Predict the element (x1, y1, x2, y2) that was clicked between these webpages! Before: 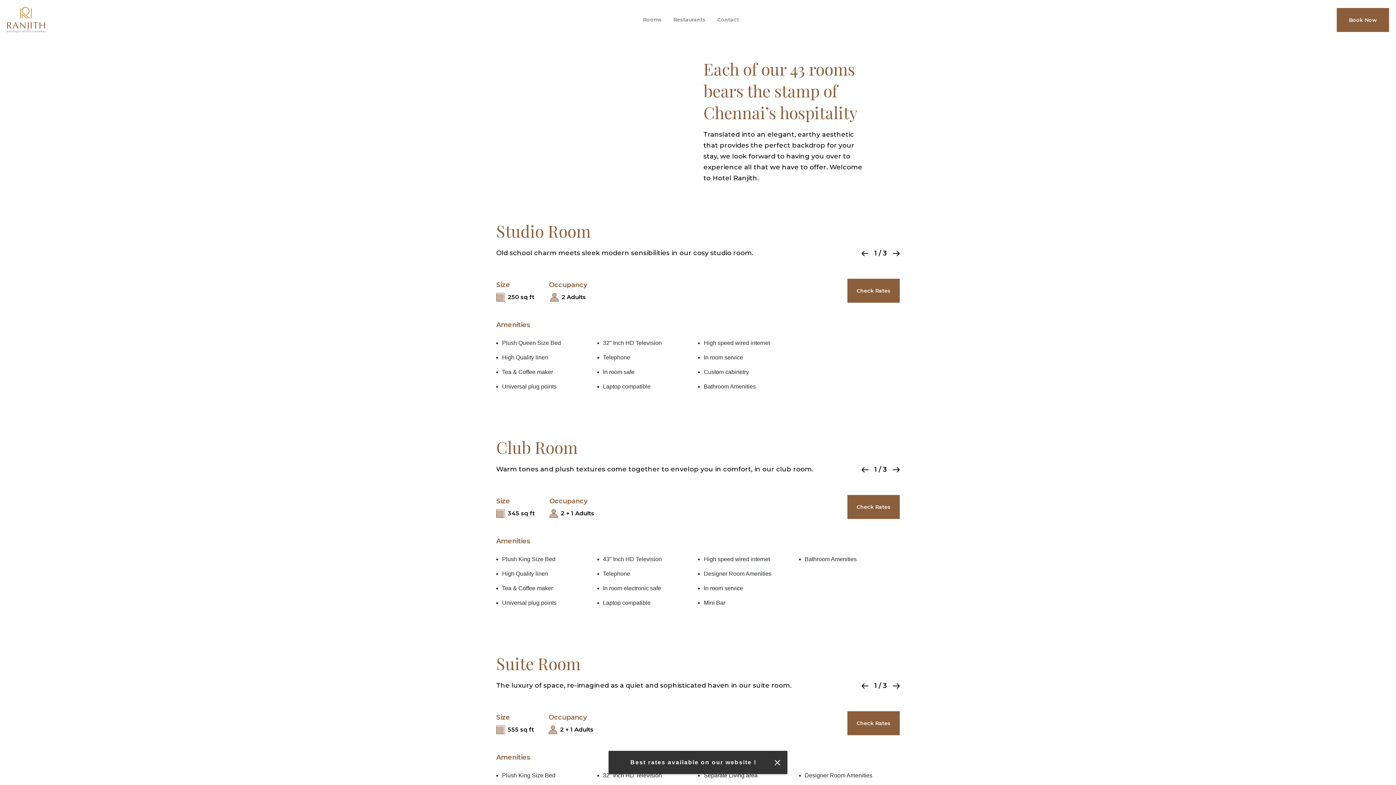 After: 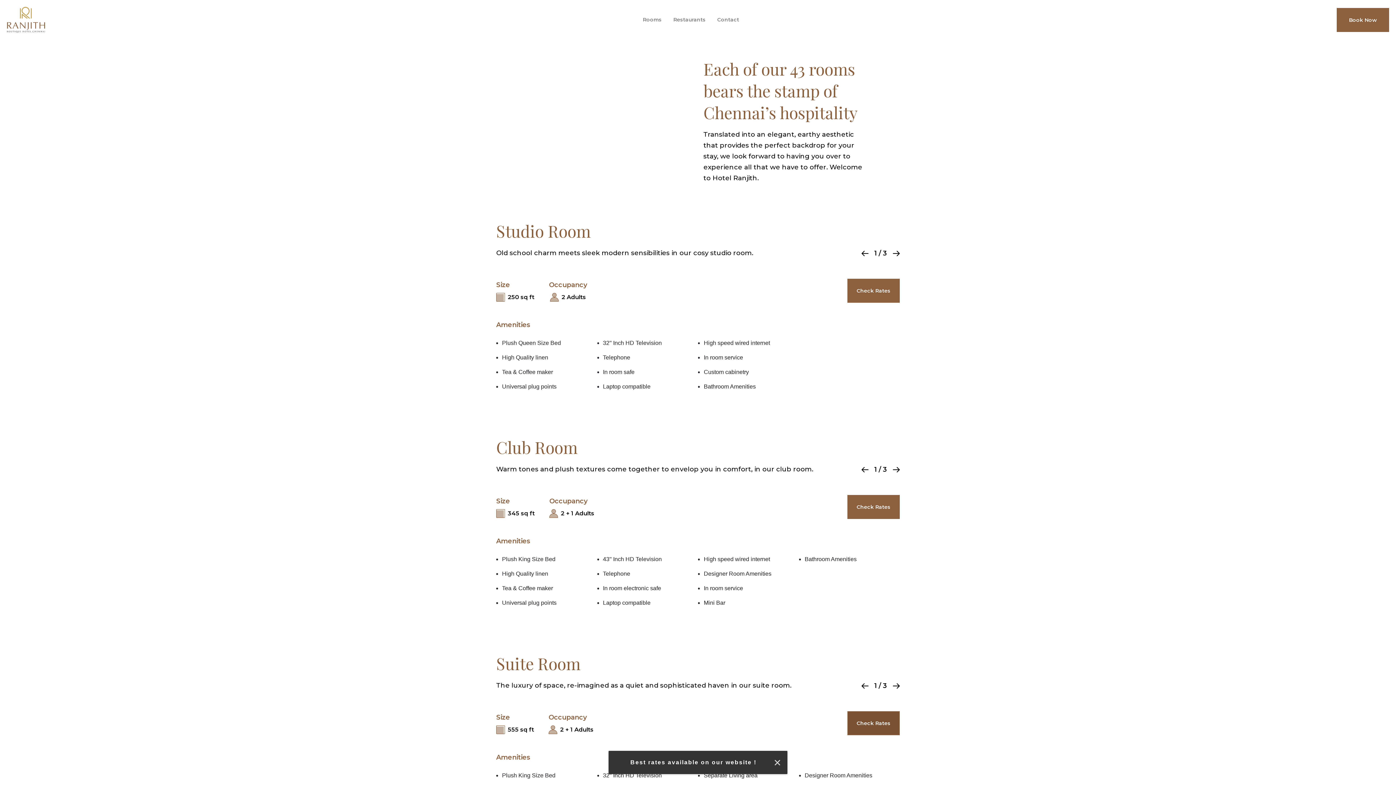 Action: label: Check Rates bbox: (847, 711, 900, 735)